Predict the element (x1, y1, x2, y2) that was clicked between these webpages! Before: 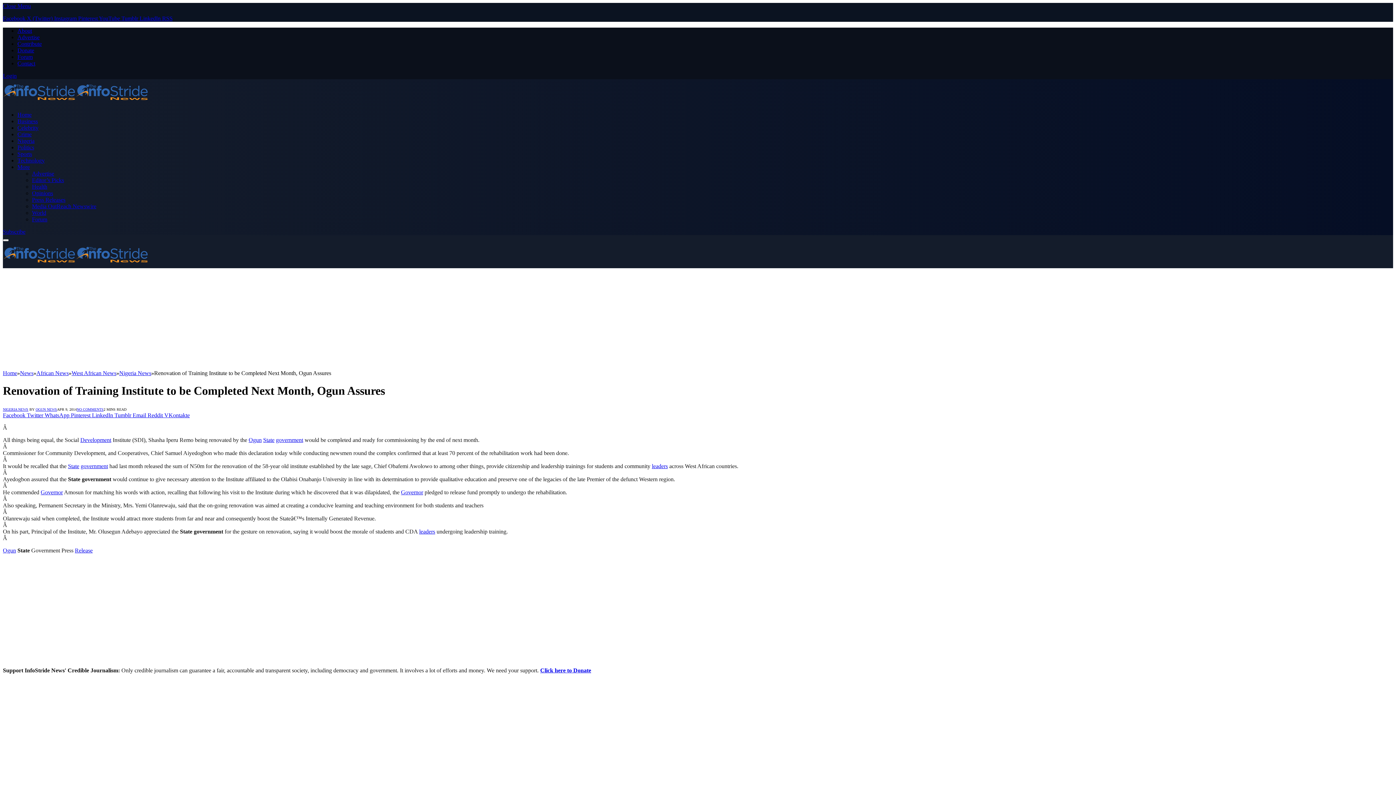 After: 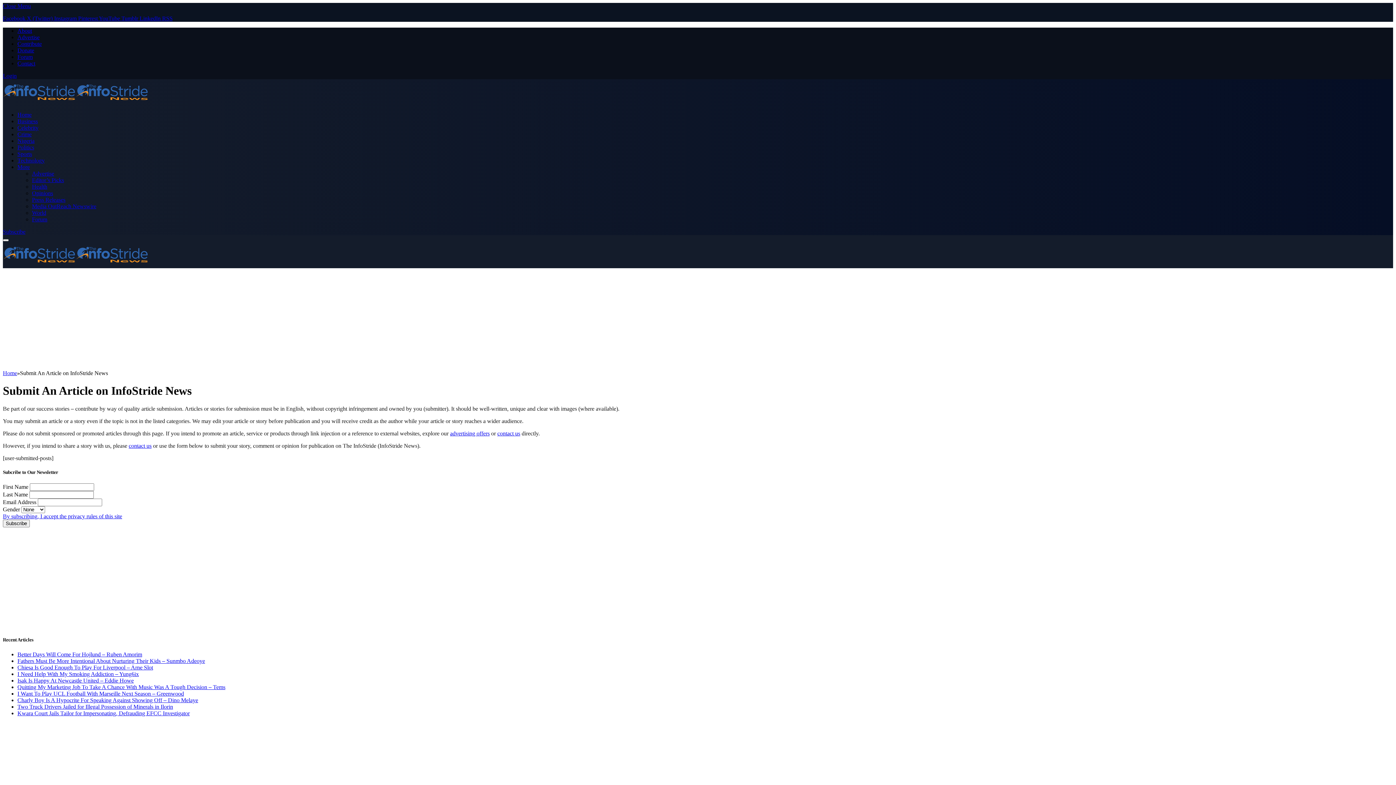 Action: label: Contribute bbox: (17, 40, 41, 46)